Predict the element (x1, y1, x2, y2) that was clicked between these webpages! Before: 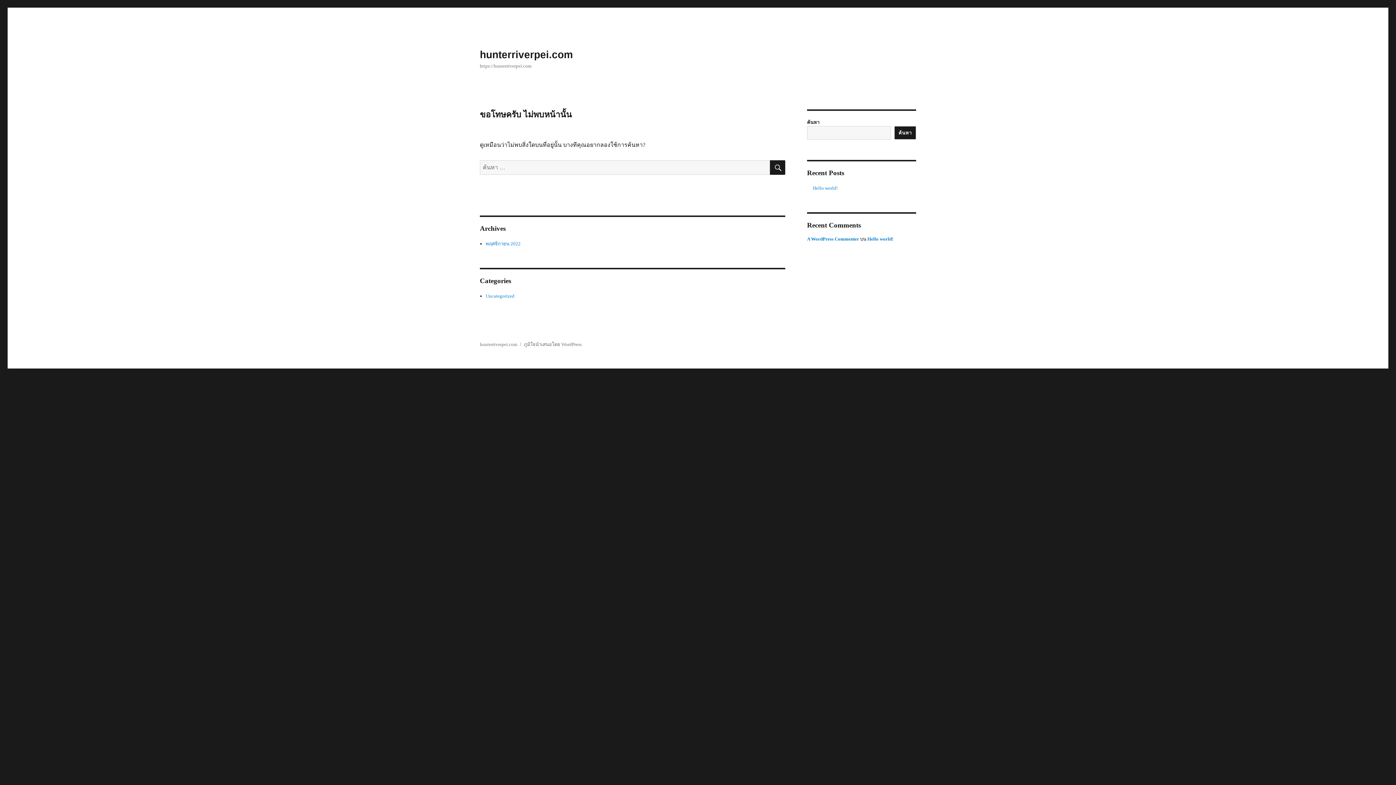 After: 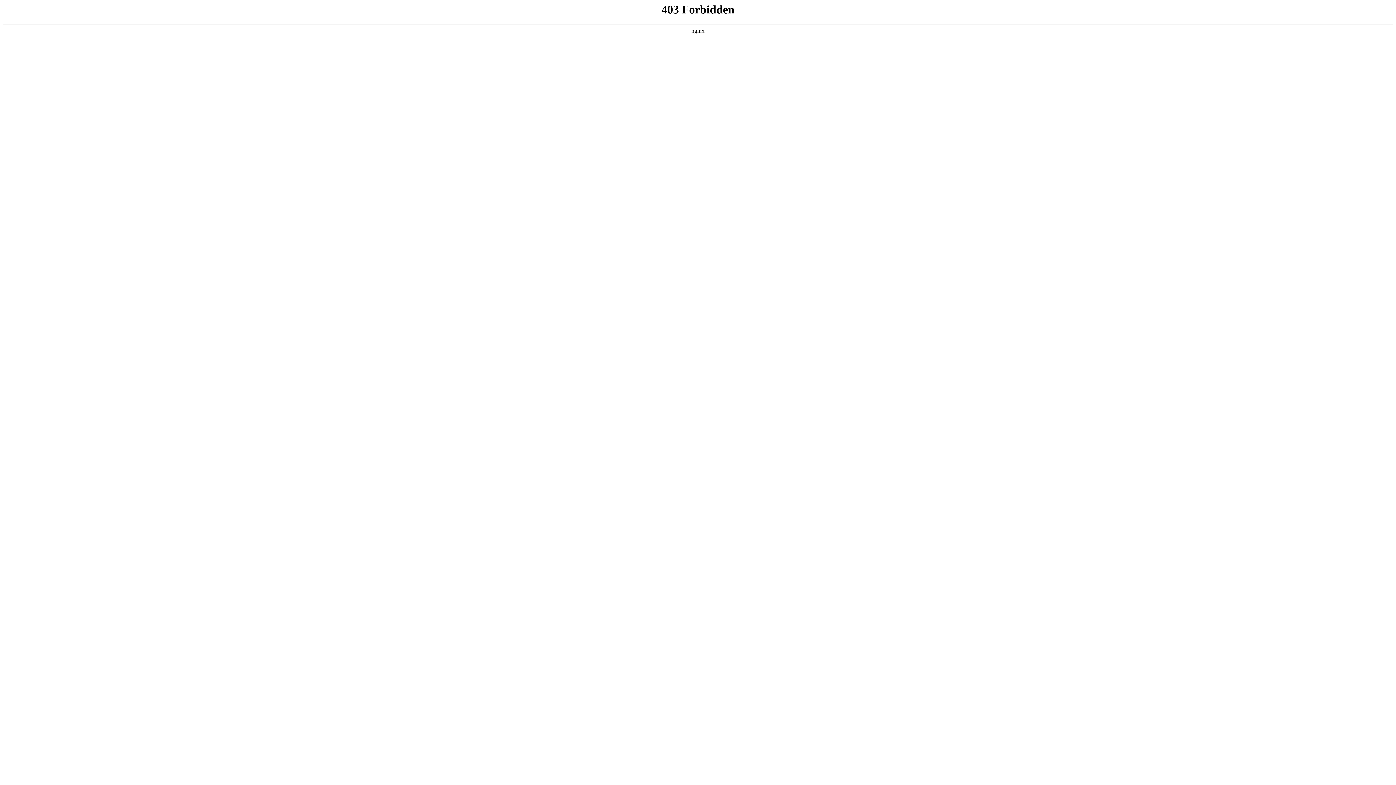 Action: bbox: (807, 236, 859, 241) label: A WordPress Commenter